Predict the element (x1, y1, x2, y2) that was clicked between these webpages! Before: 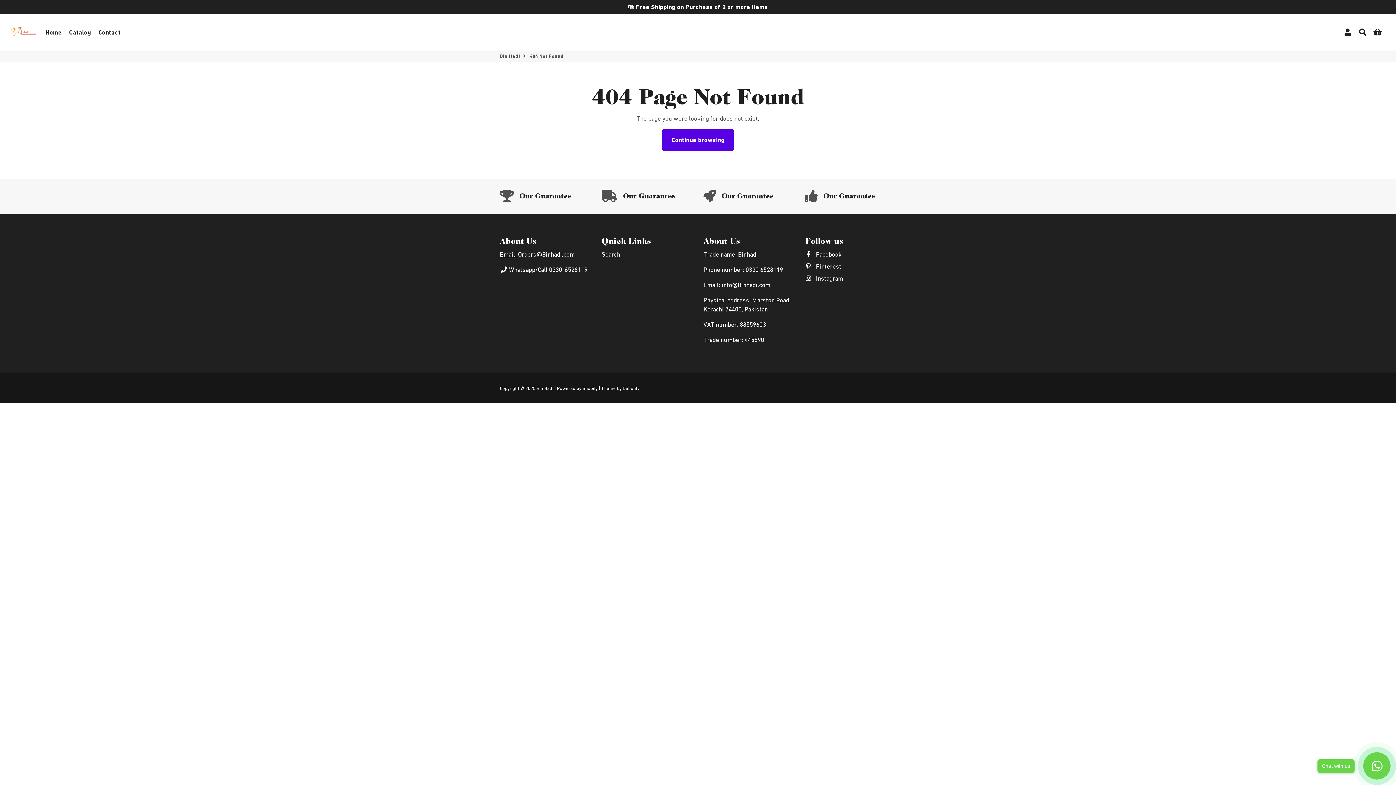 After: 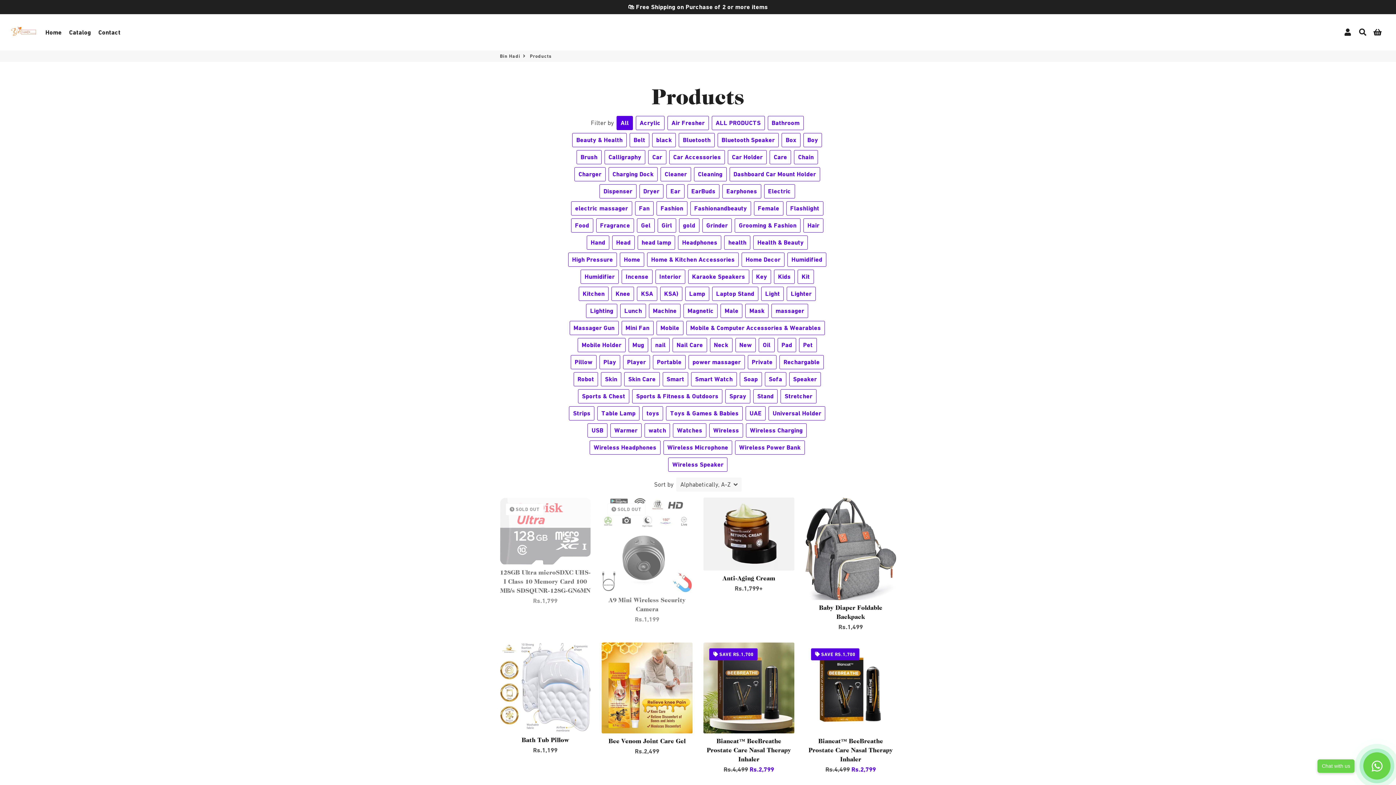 Action: bbox: (662, 129, 733, 150) label: Continue browsing